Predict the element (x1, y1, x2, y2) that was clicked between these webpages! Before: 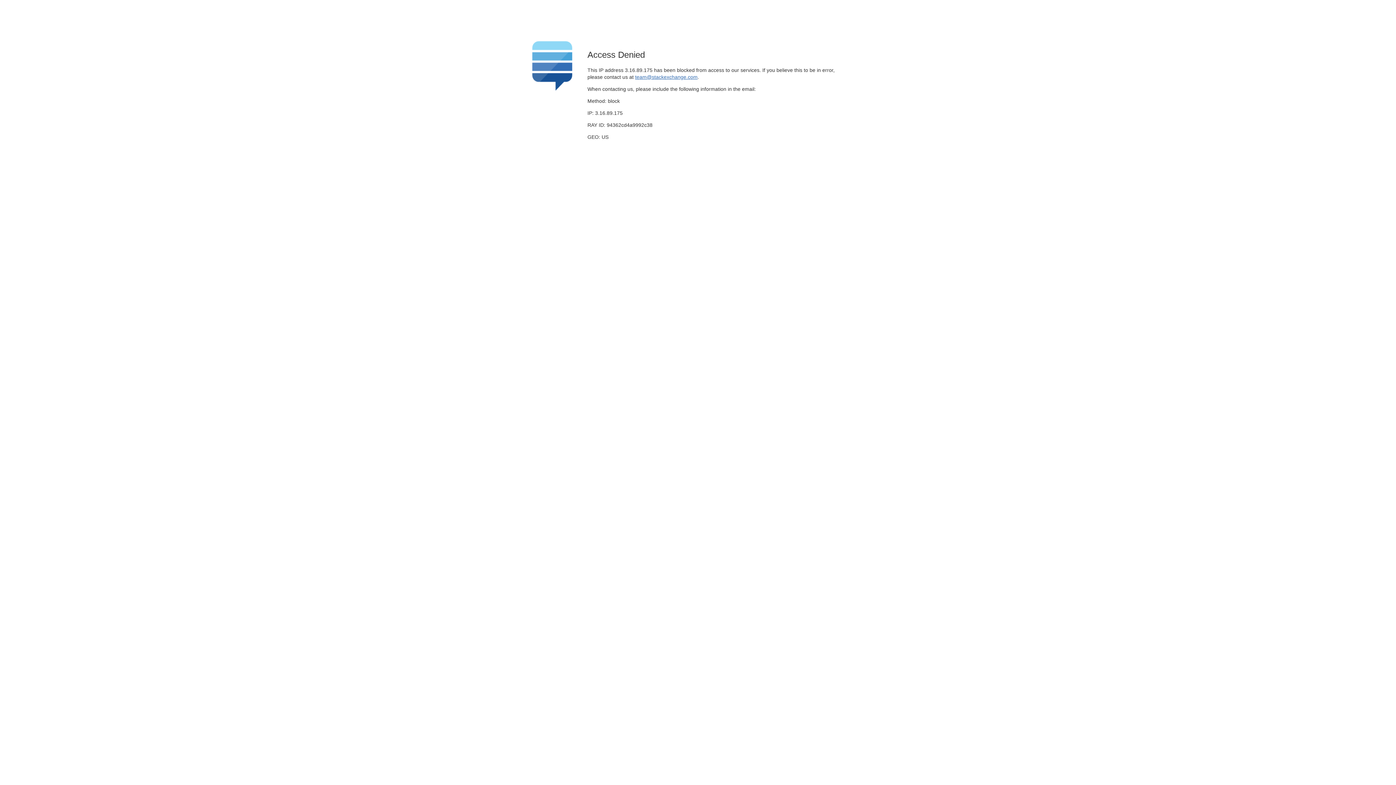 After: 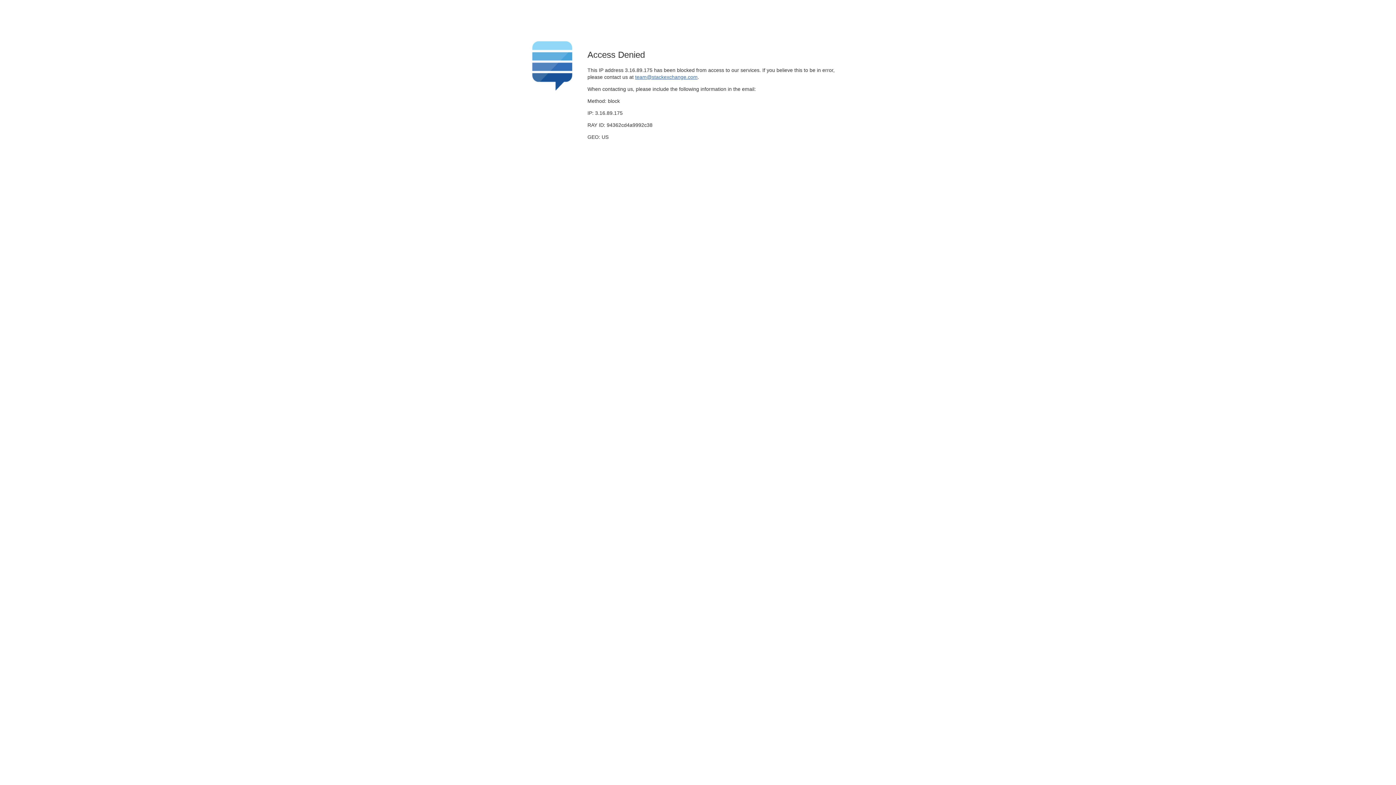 Action: bbox: (635, 74, 697, 79) label: team@stackexchange.com